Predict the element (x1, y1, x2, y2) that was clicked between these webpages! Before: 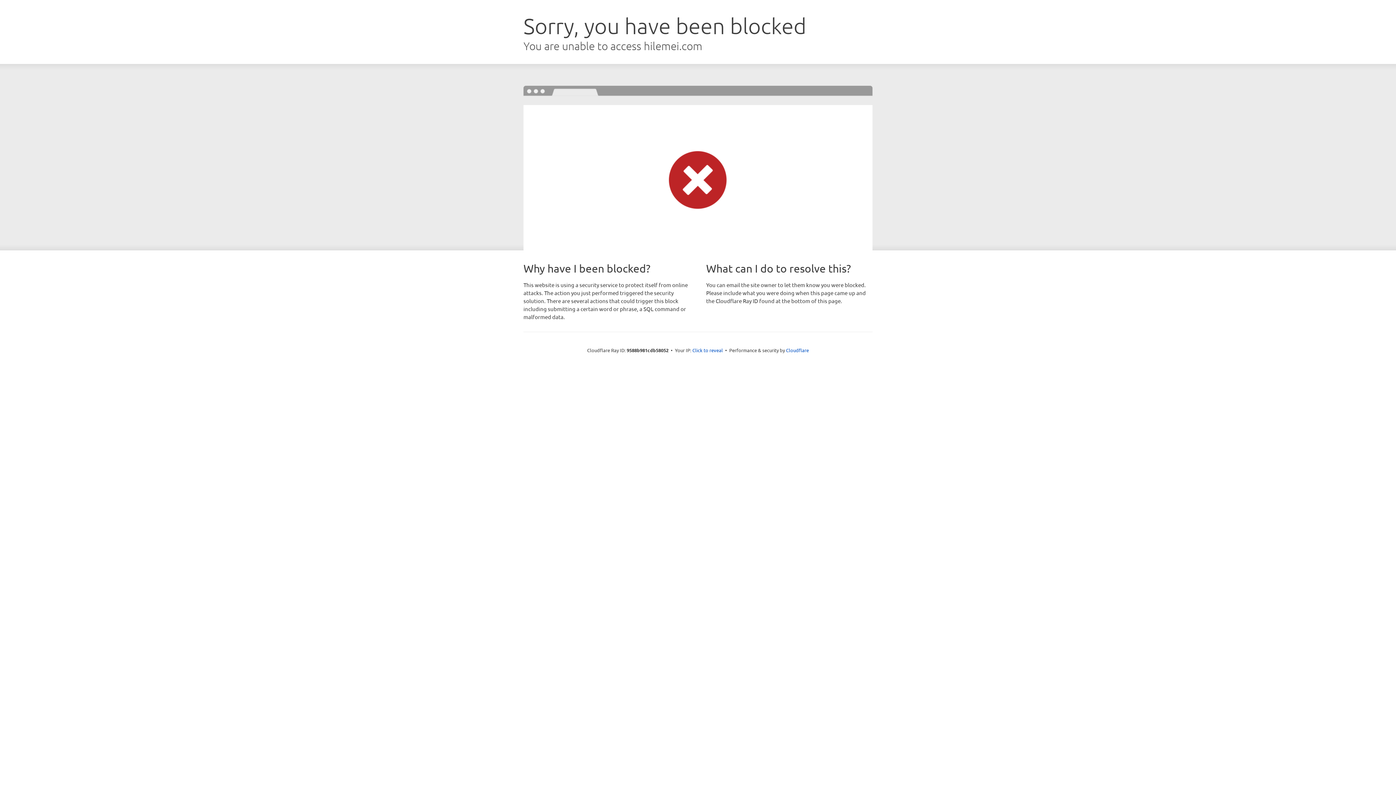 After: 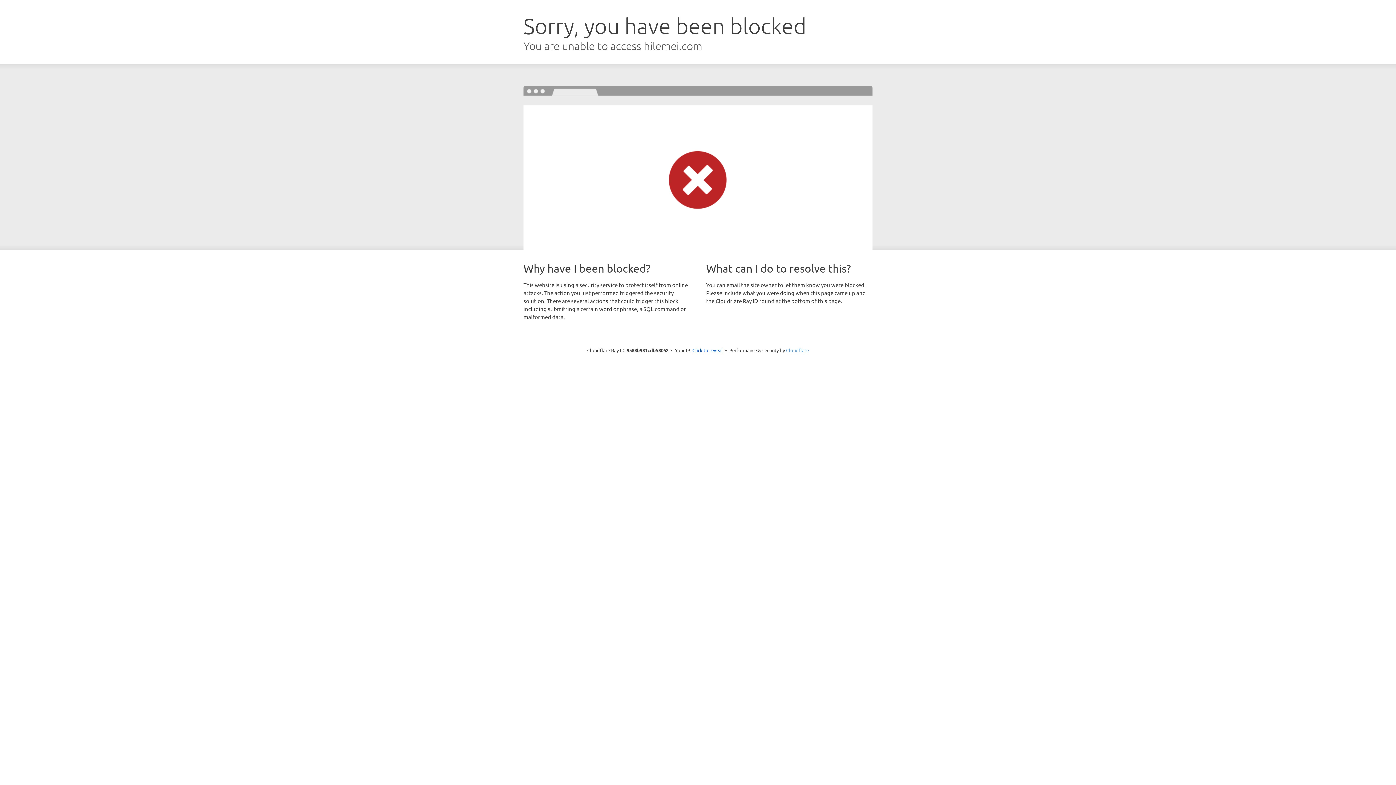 Action: bbox: (786, 347, 809, 353) label: Cloudflare